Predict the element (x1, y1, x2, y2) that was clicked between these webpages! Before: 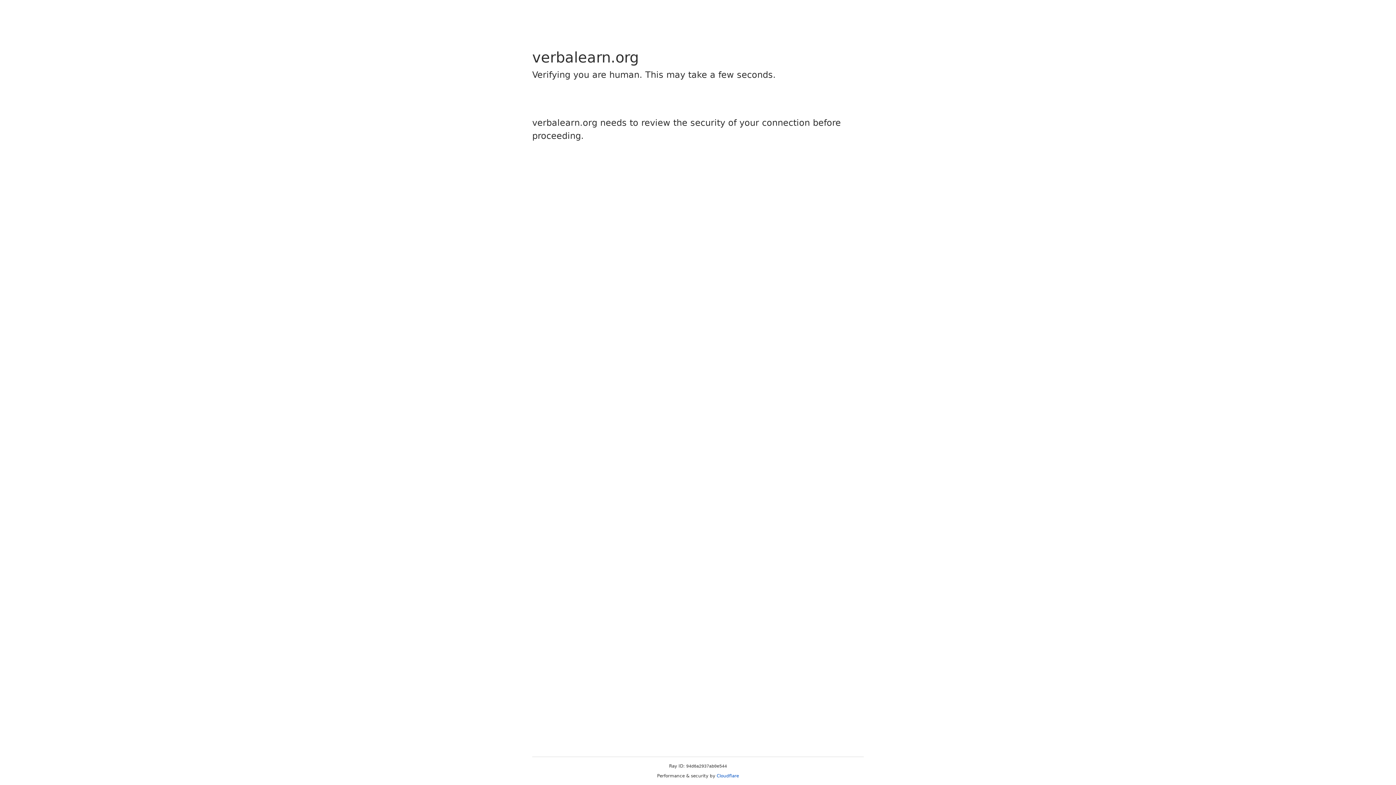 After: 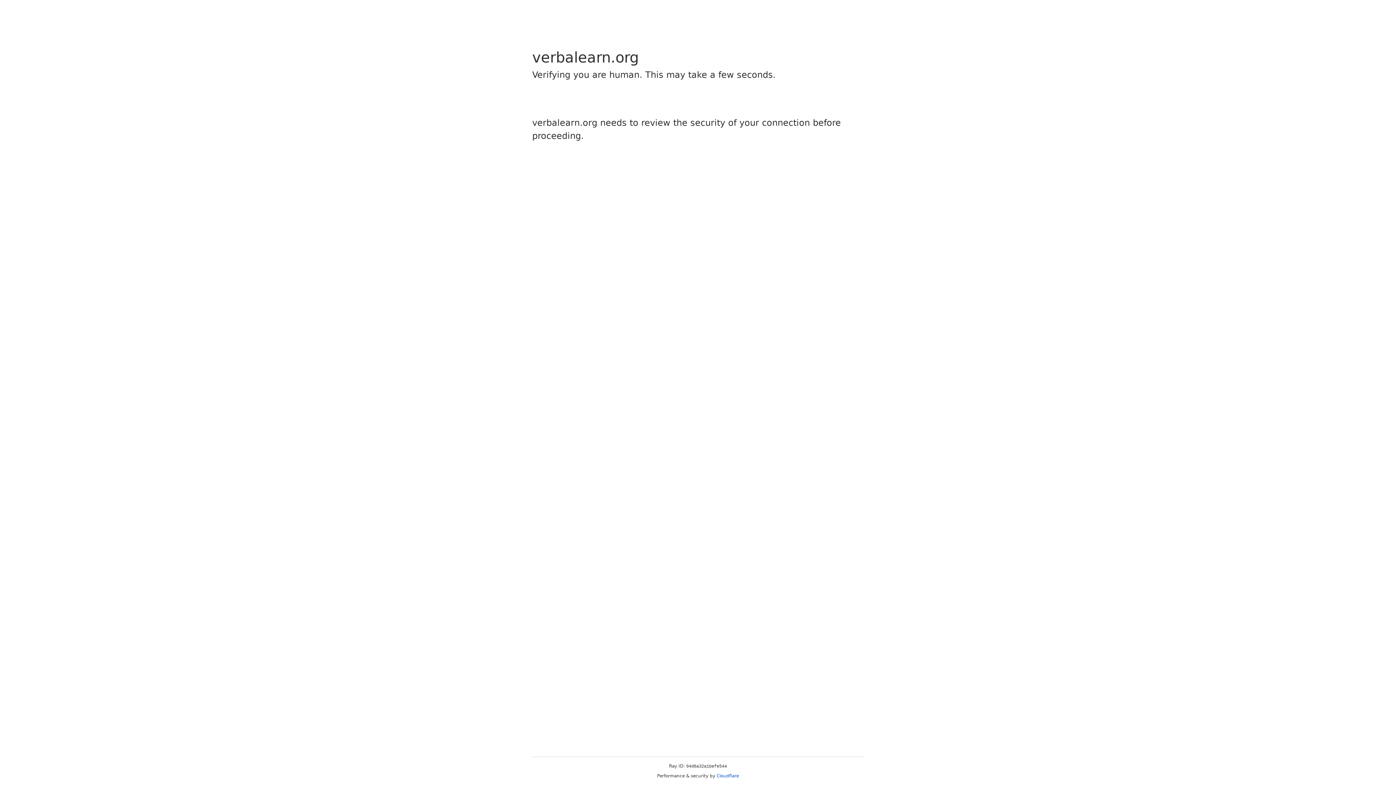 Action: bbox: (716, 773, 739, 778) label: Cloudflare